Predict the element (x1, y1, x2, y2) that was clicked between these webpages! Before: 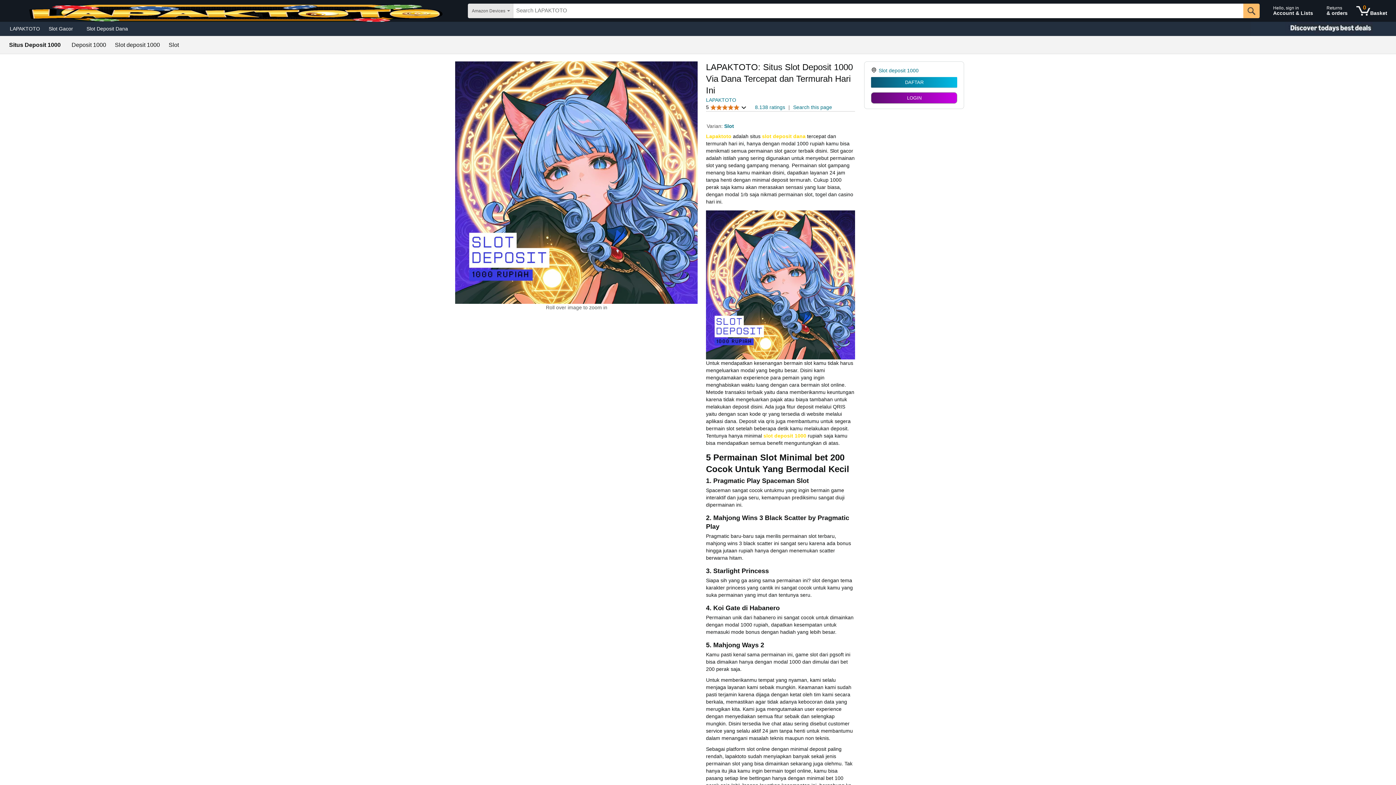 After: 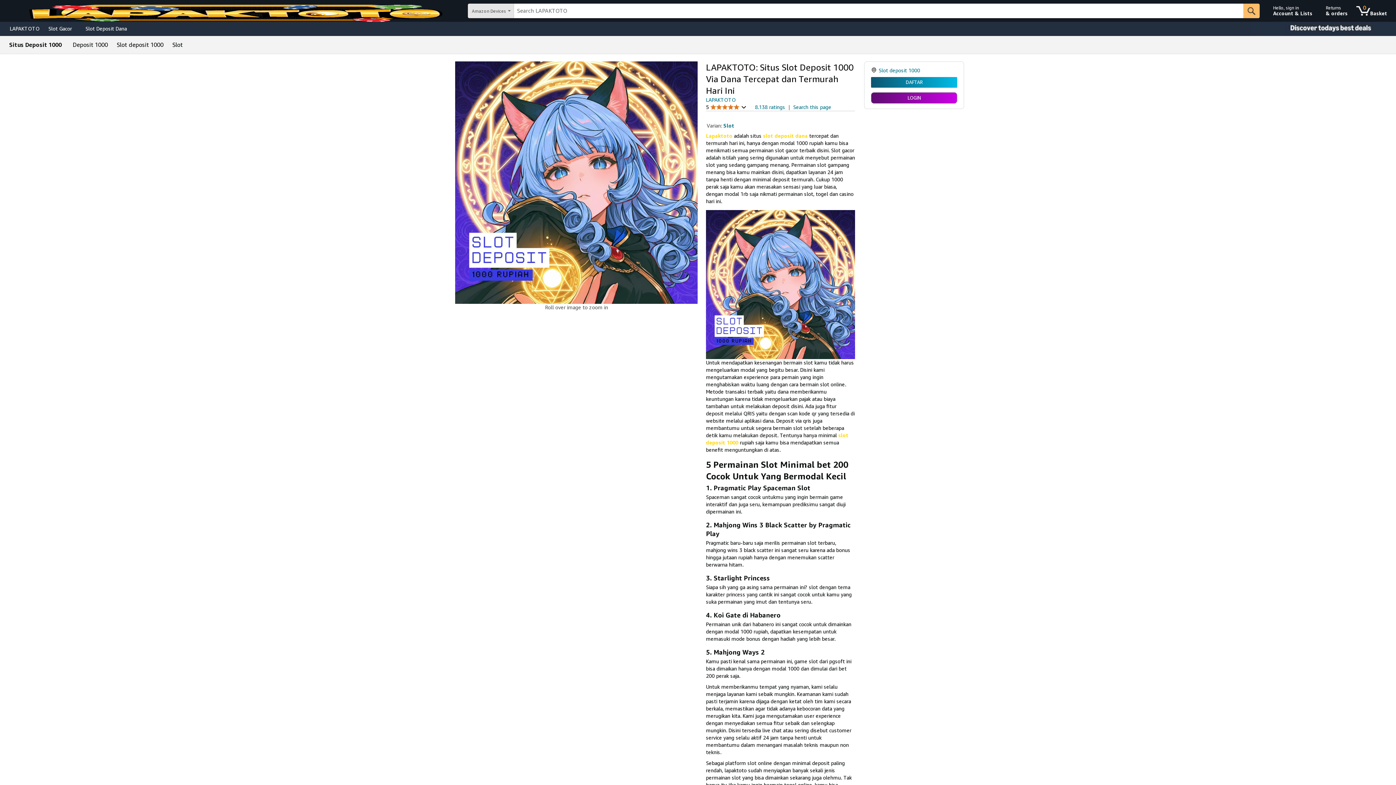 Action: bbox: (114, 42, 160, 48) label: Slot deposit 1000